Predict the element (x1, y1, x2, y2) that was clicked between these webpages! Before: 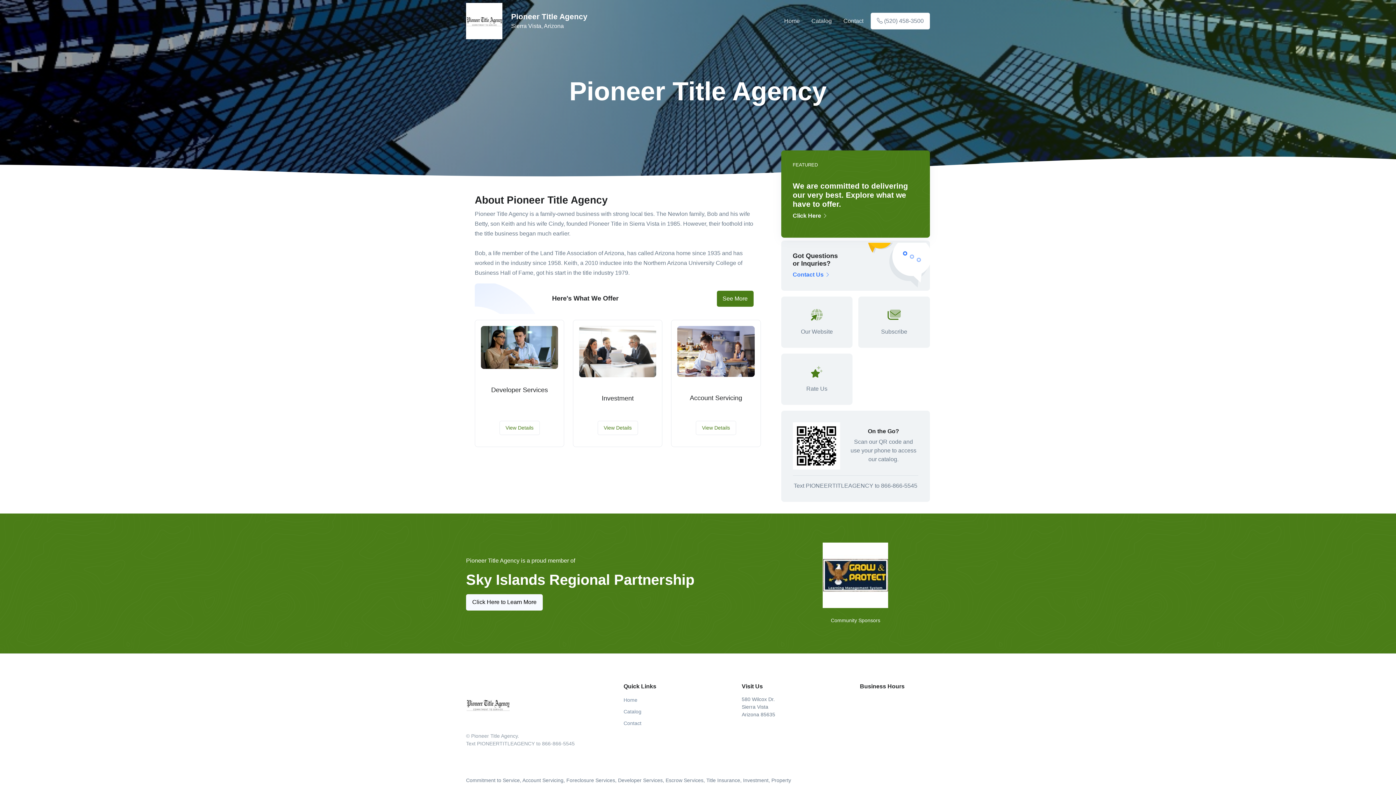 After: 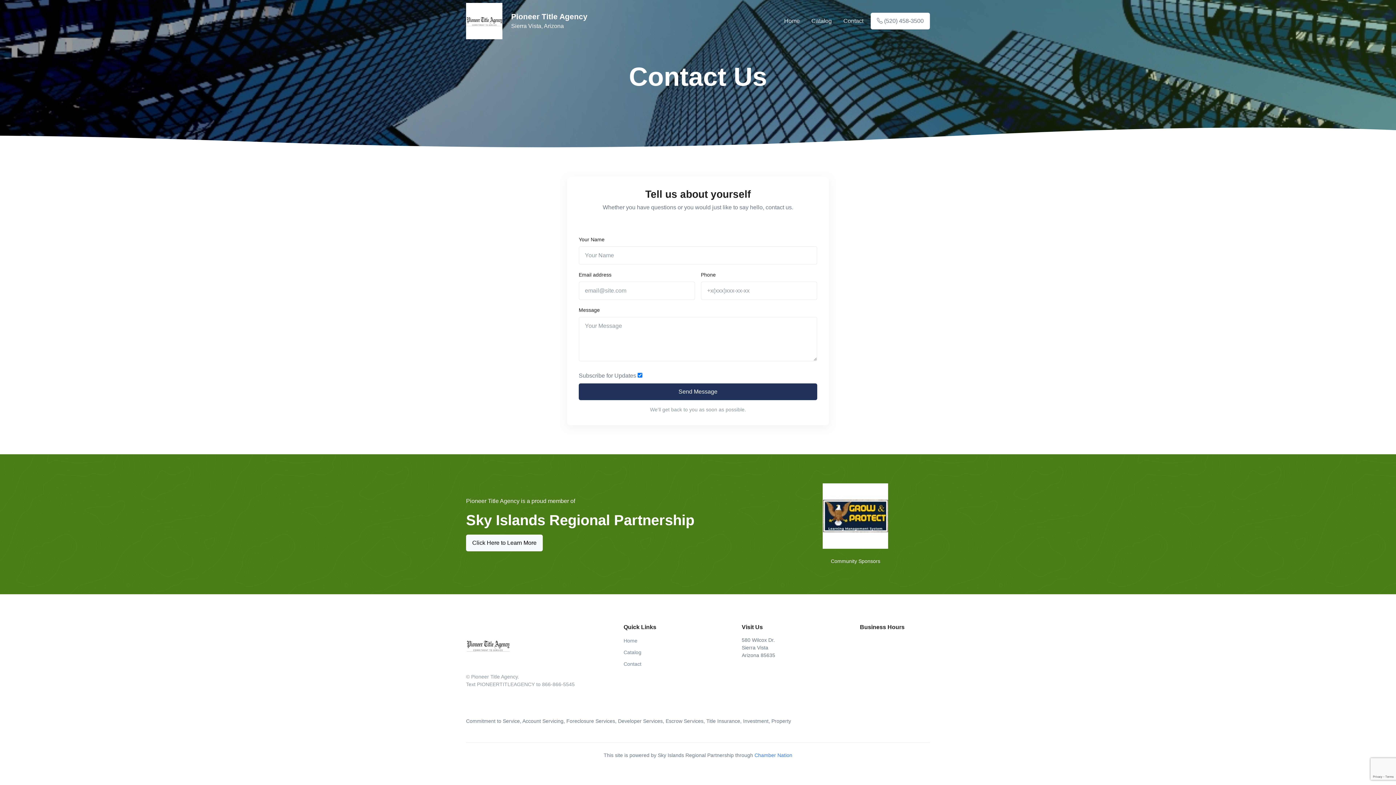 Action: bbox: (839, 10, 868, 31) label: Contact